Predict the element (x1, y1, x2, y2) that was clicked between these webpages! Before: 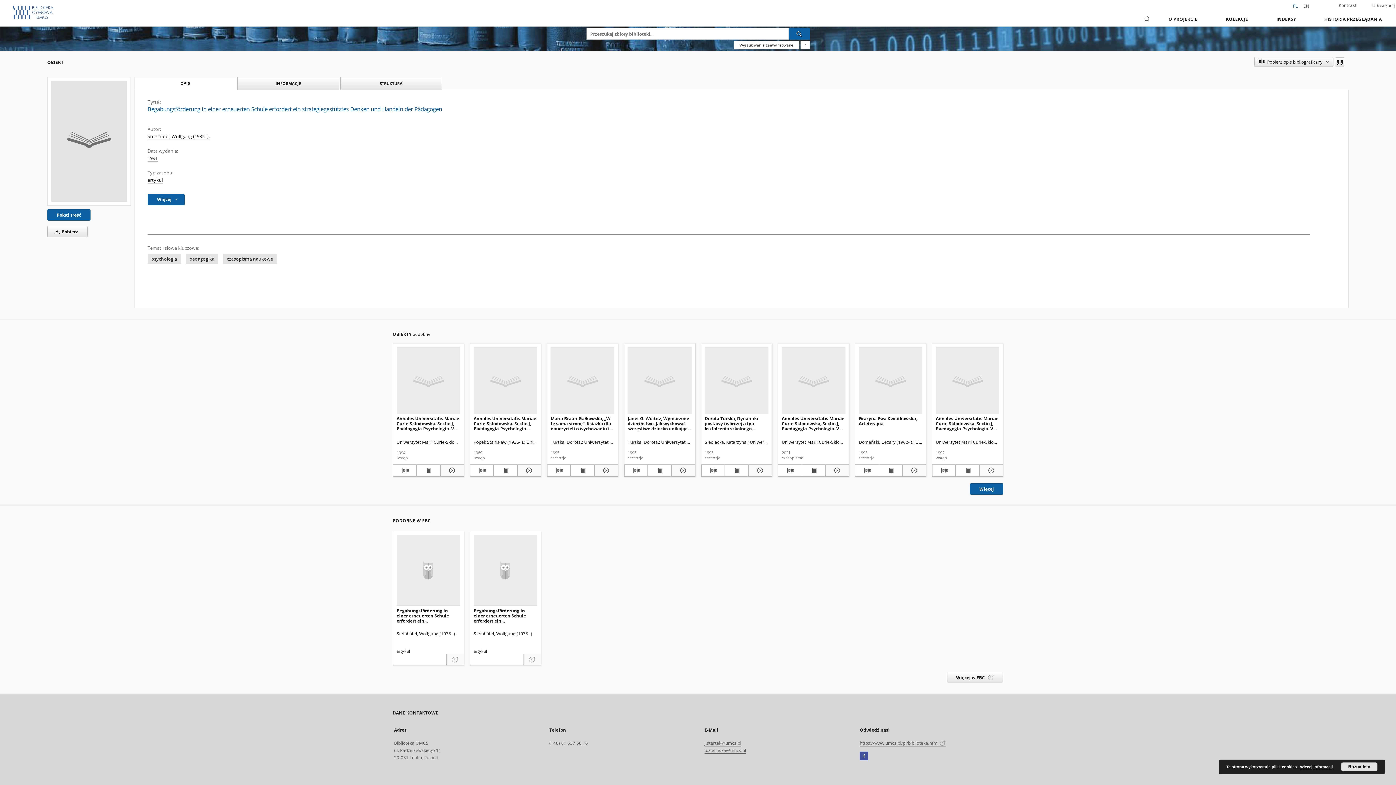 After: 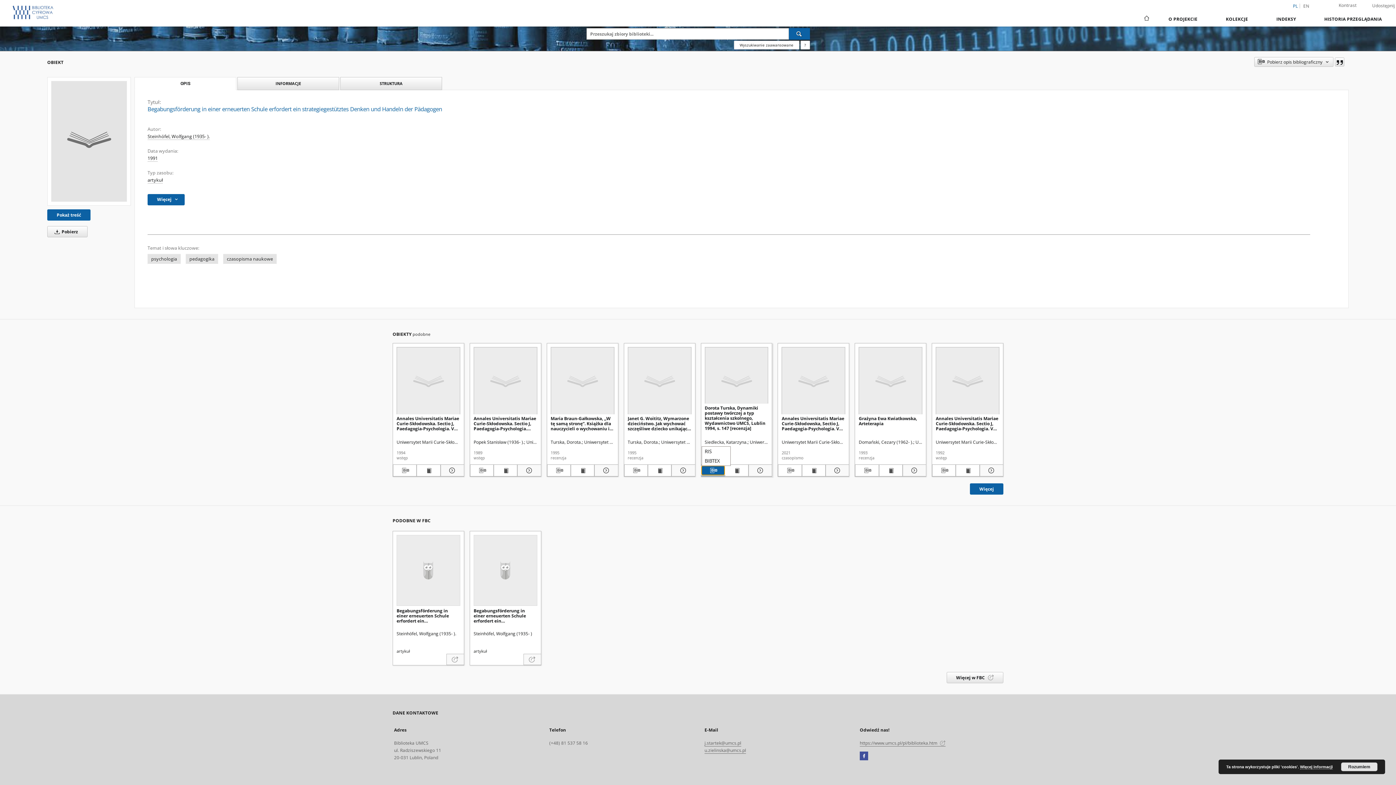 Action: label: Pobierz opis bibliograficzny bbox: (701, 466, 724, 475)